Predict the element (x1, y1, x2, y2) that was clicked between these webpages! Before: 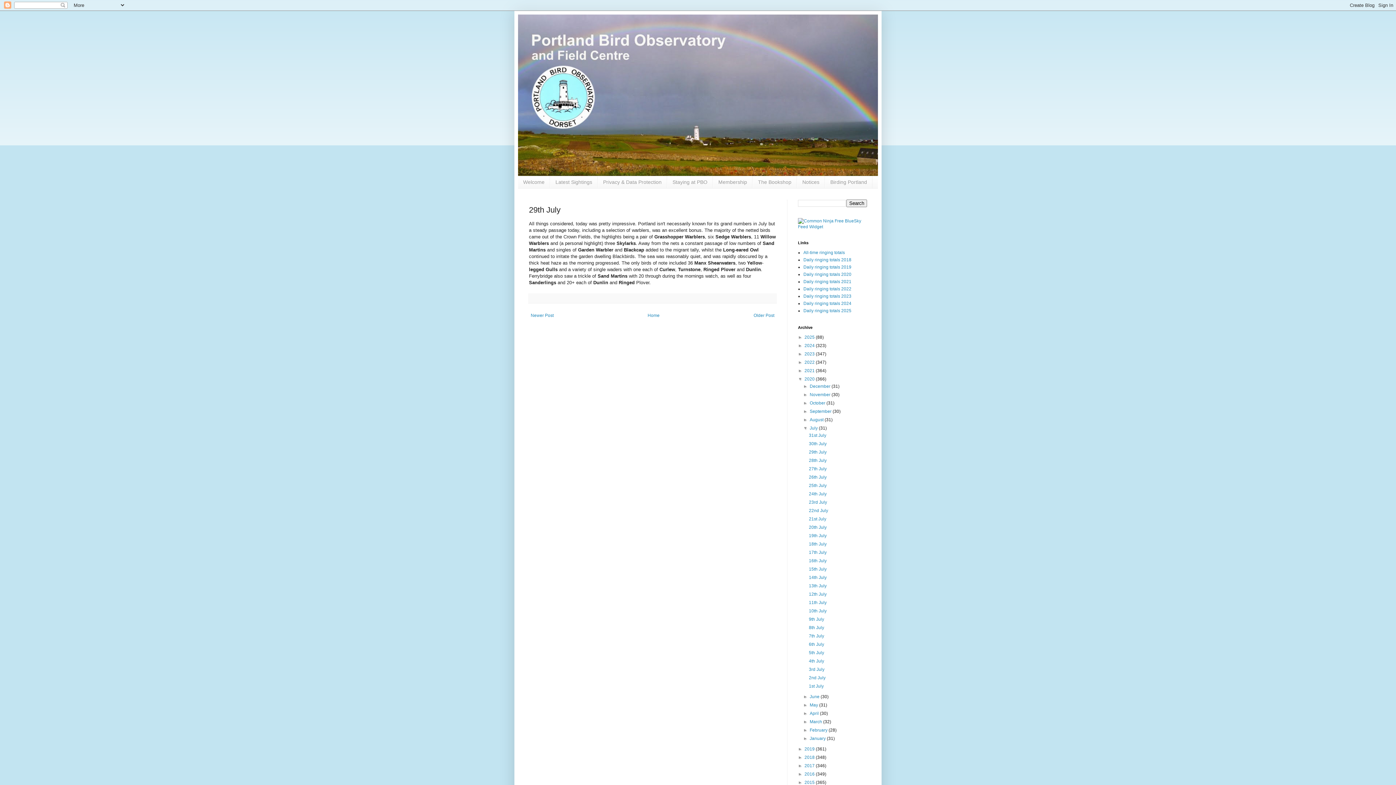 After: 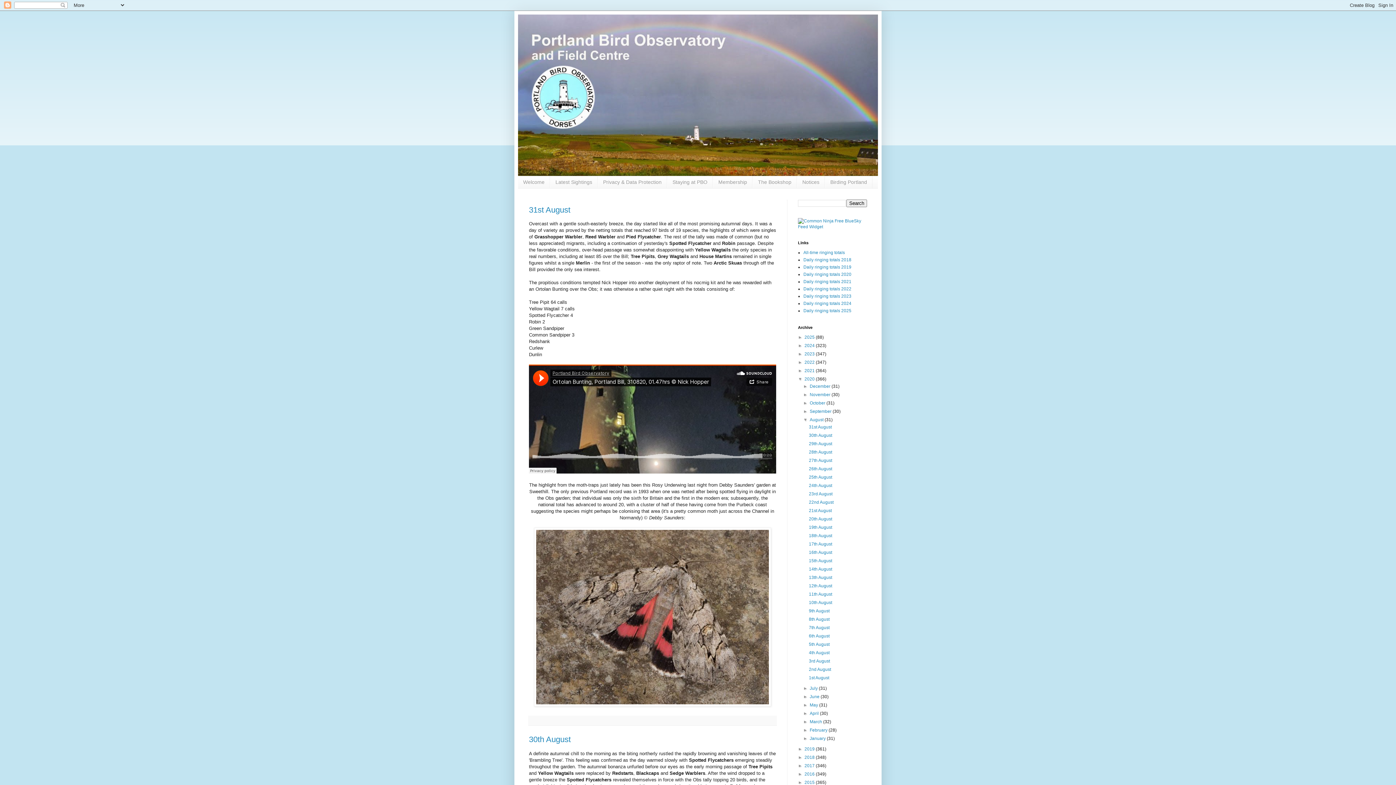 Action: bbox: (809, 417, 824, 422) label: August 